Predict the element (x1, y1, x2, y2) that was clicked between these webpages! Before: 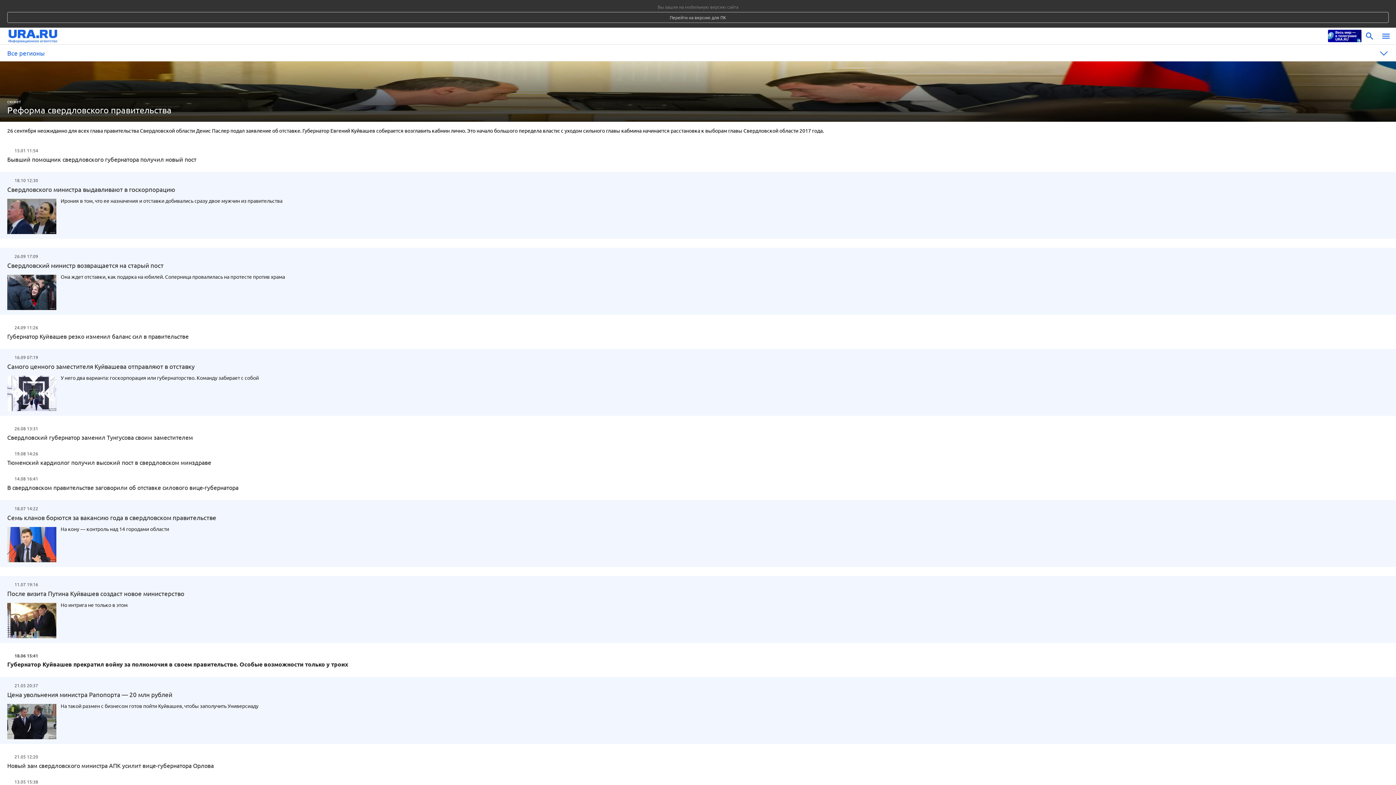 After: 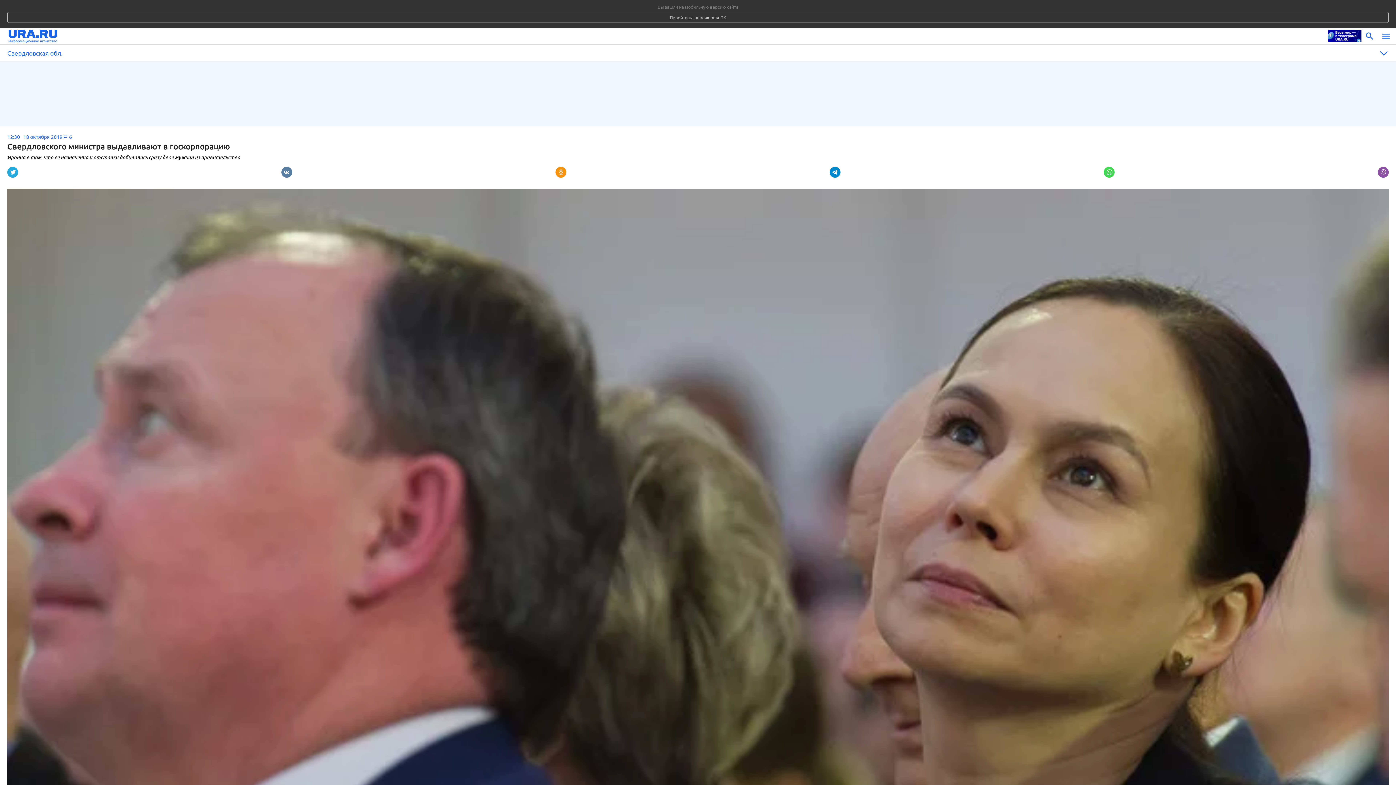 Action: bbox: (7, 185, 1389, 234) label: Свердловского министра выдавливают в госкорпорацию
Ирония в том, что ее назначения и отставки добивались сразу двое мужчин из правительства